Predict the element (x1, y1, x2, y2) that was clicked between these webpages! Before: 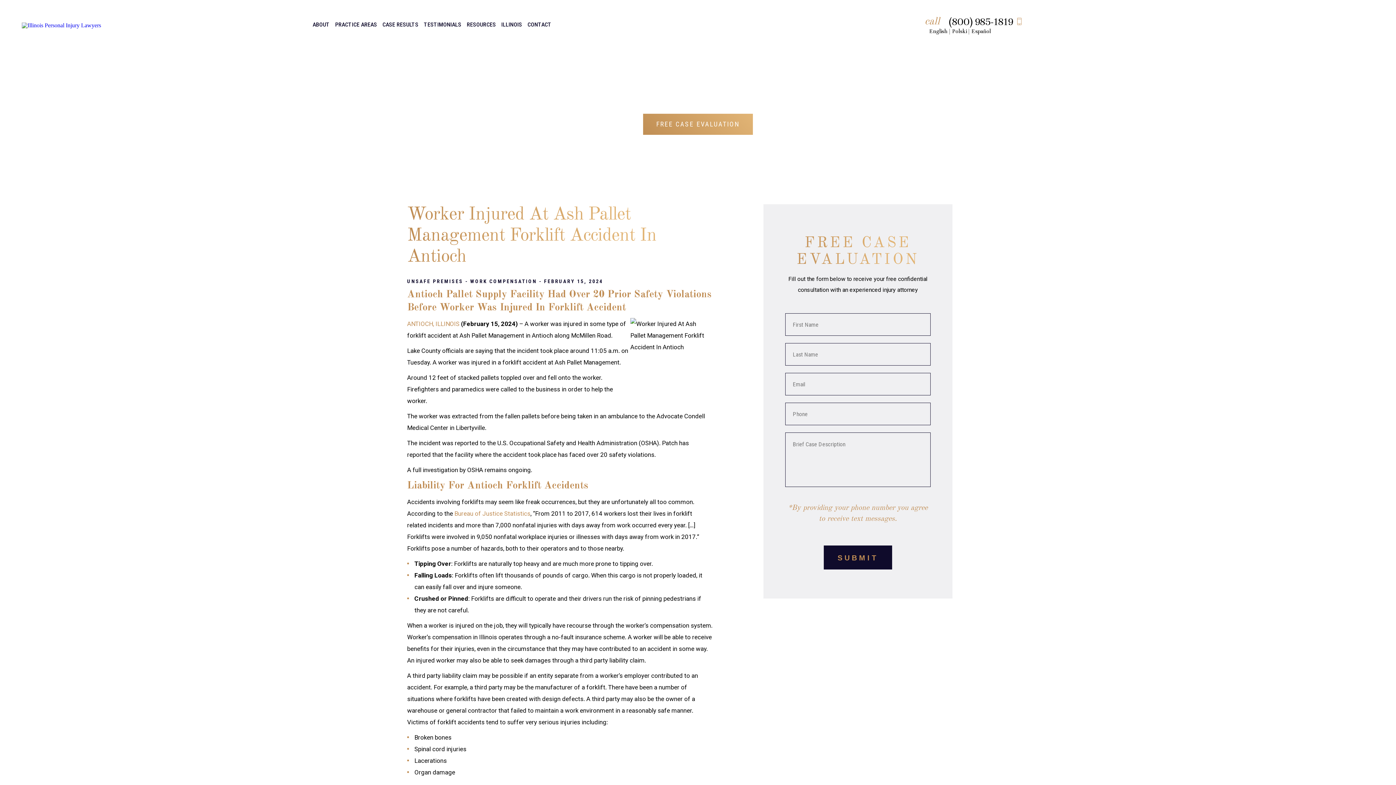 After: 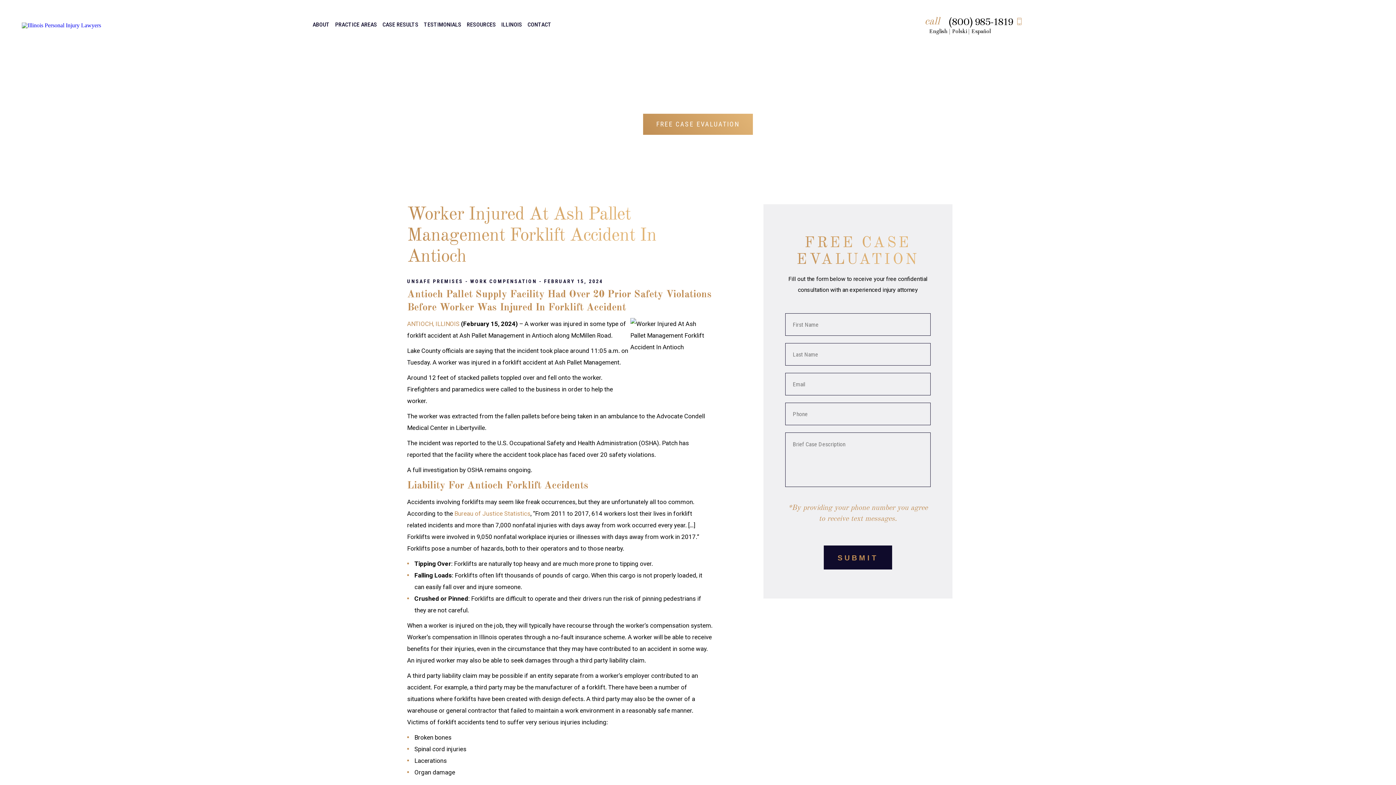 Action: bbox: (949, 16, 1023, 27) label: (800) 985-1819 